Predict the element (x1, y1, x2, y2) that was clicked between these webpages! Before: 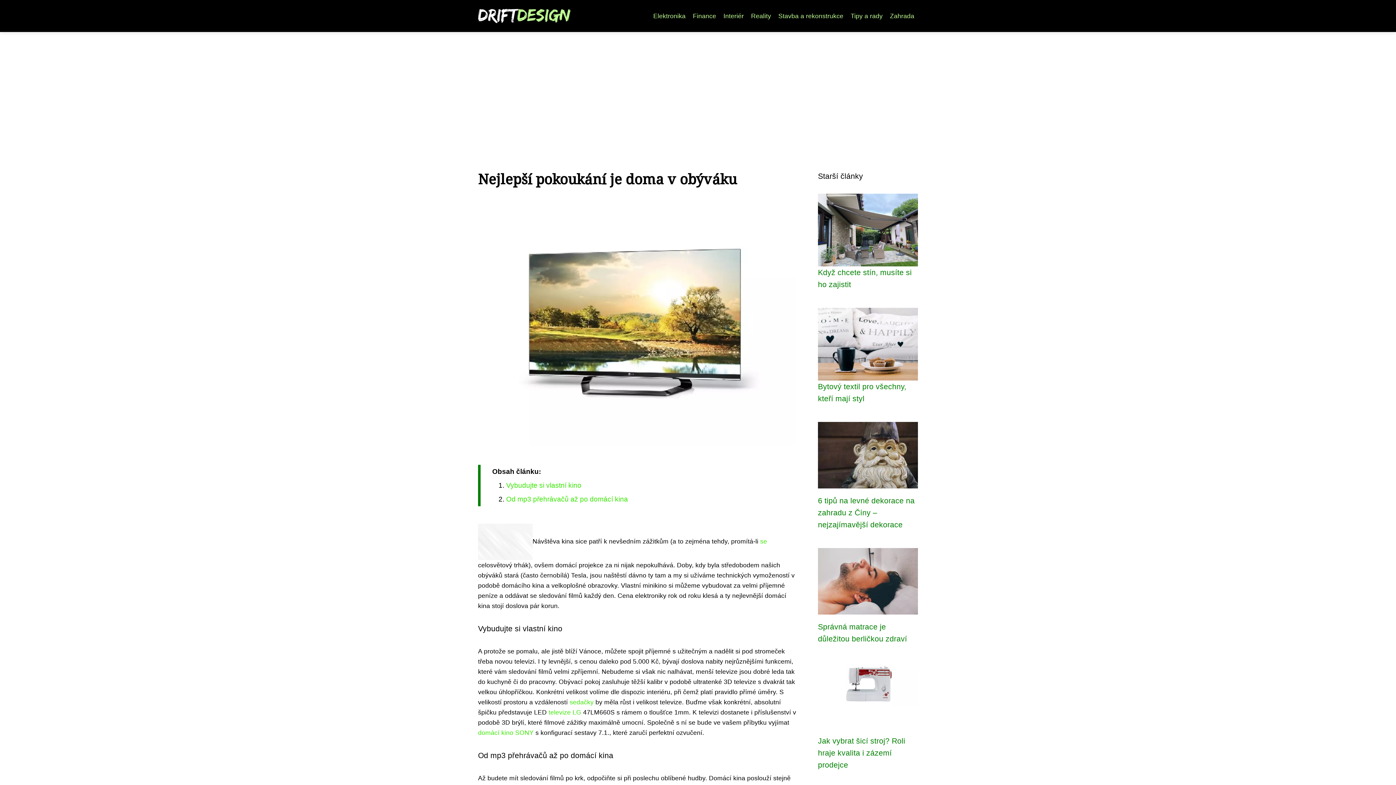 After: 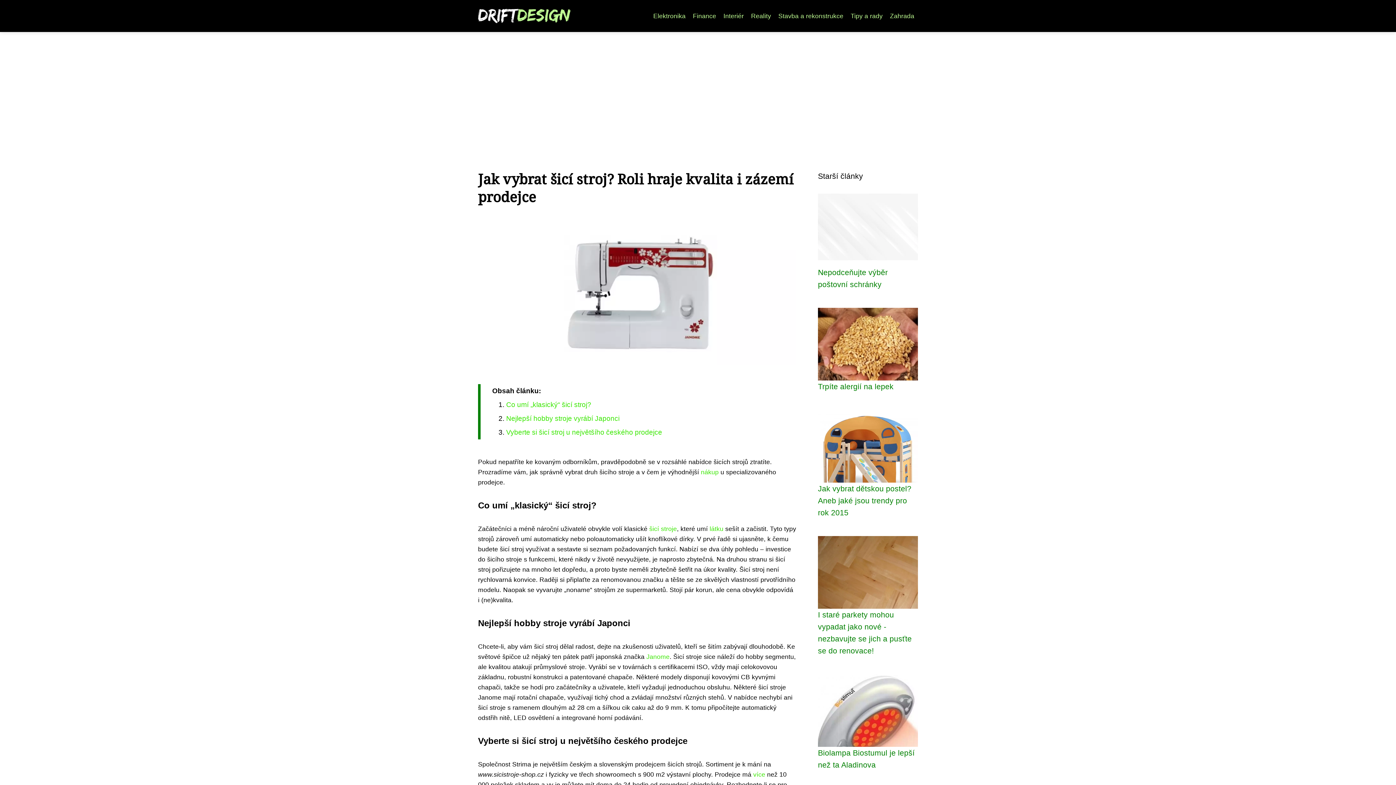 Action: bbox: (818, 737, 905, 769) label: Jak vybrat šicí stroj? Roli hraje kvalita i zázemí prodejce